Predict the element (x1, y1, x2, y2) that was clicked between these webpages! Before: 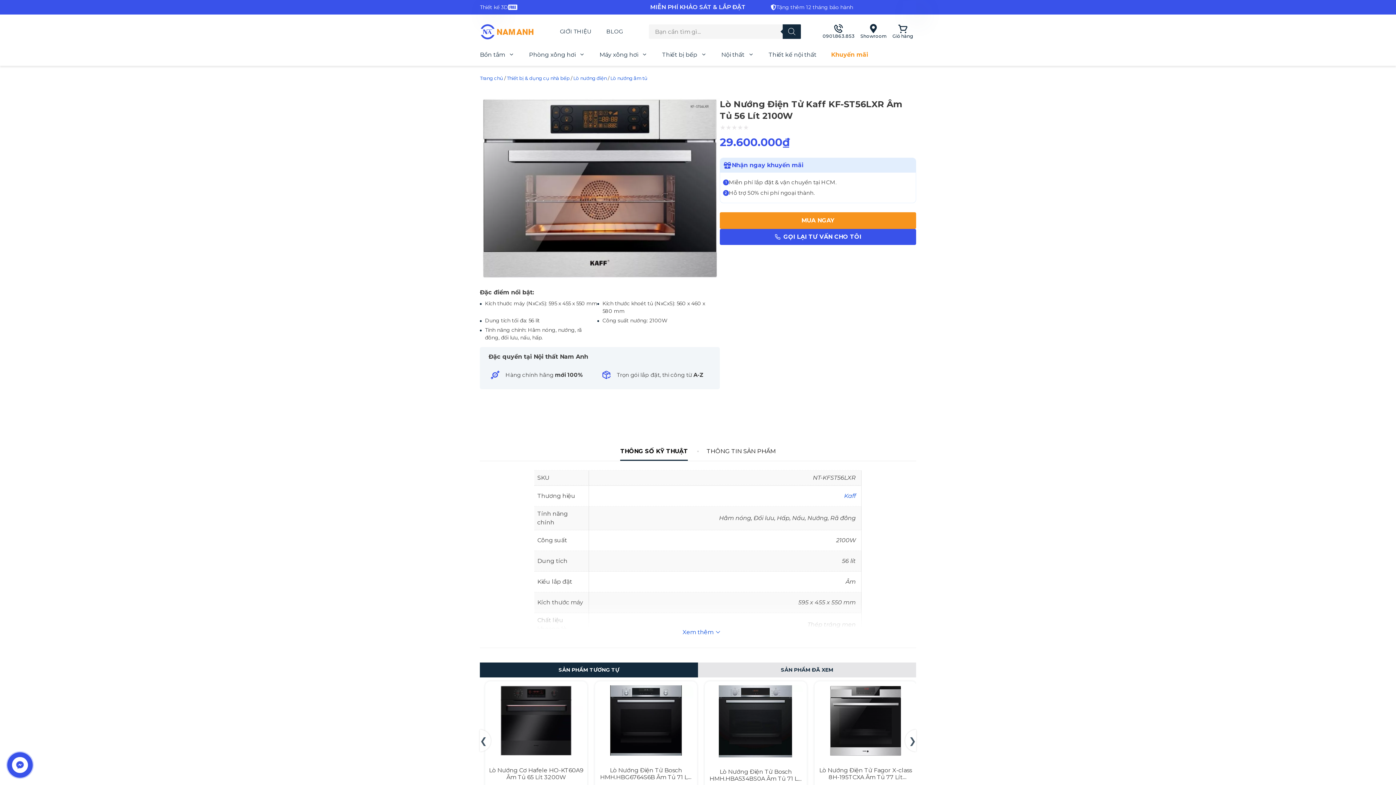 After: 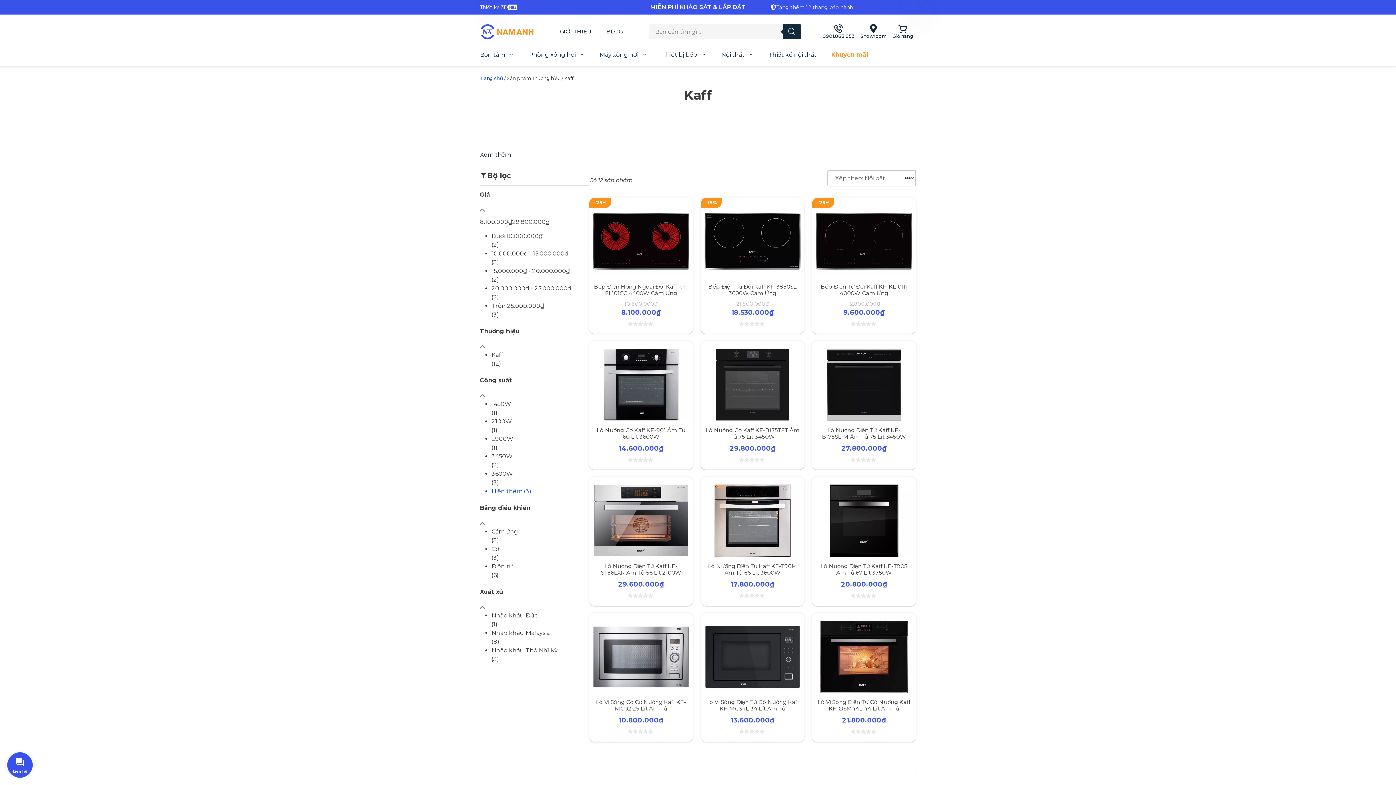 Action: label: Kaff bbox: (844, 492, 856, 499)